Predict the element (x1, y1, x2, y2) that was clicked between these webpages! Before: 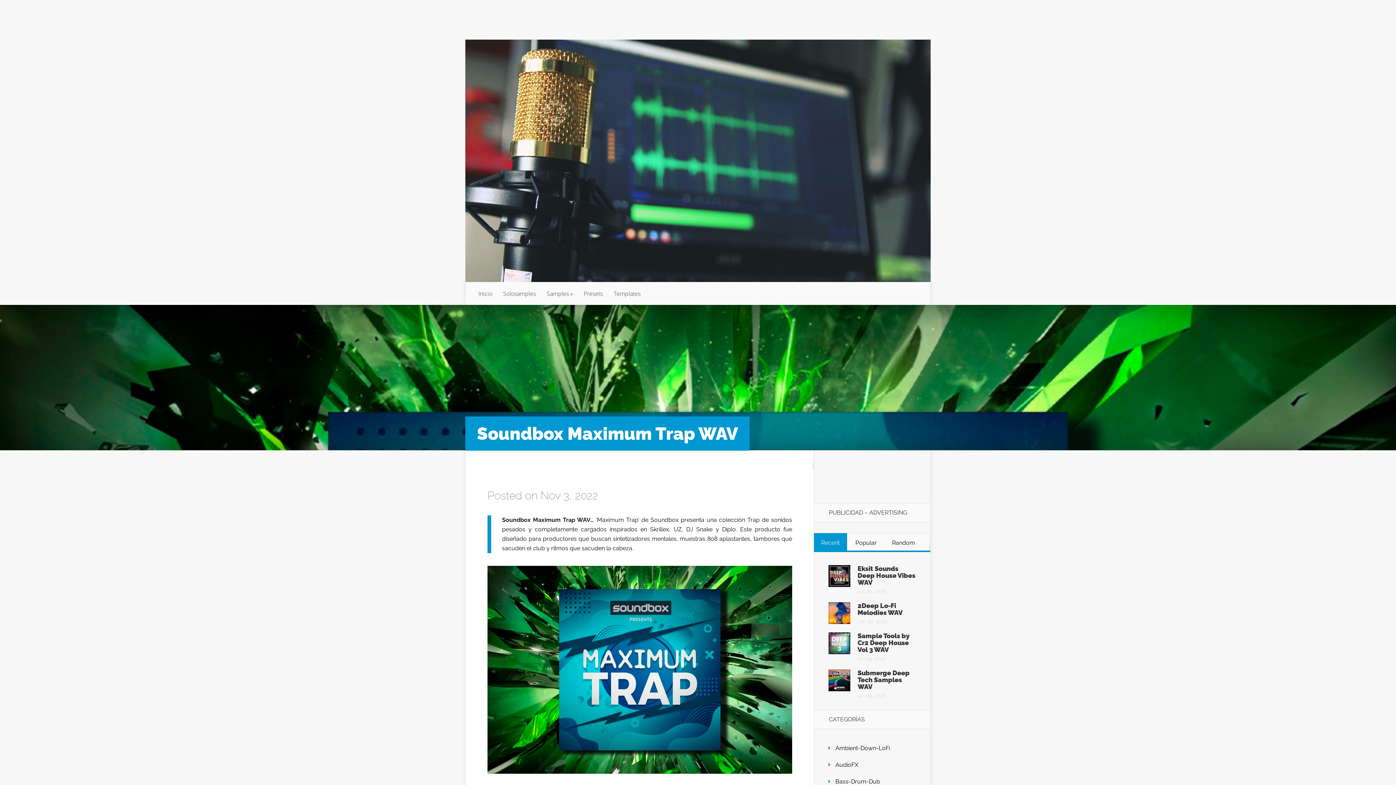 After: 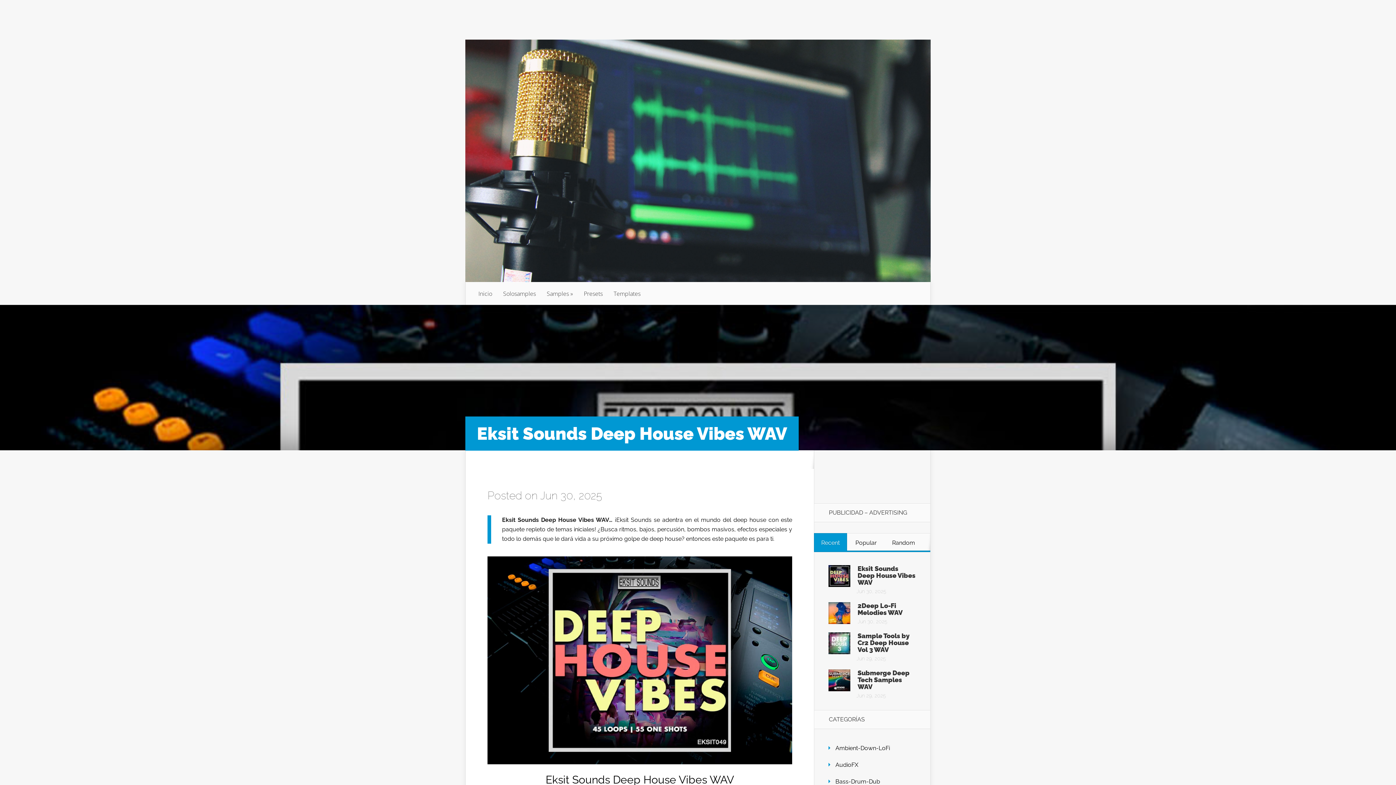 Action: bbox: (828, 581, 850, 588)